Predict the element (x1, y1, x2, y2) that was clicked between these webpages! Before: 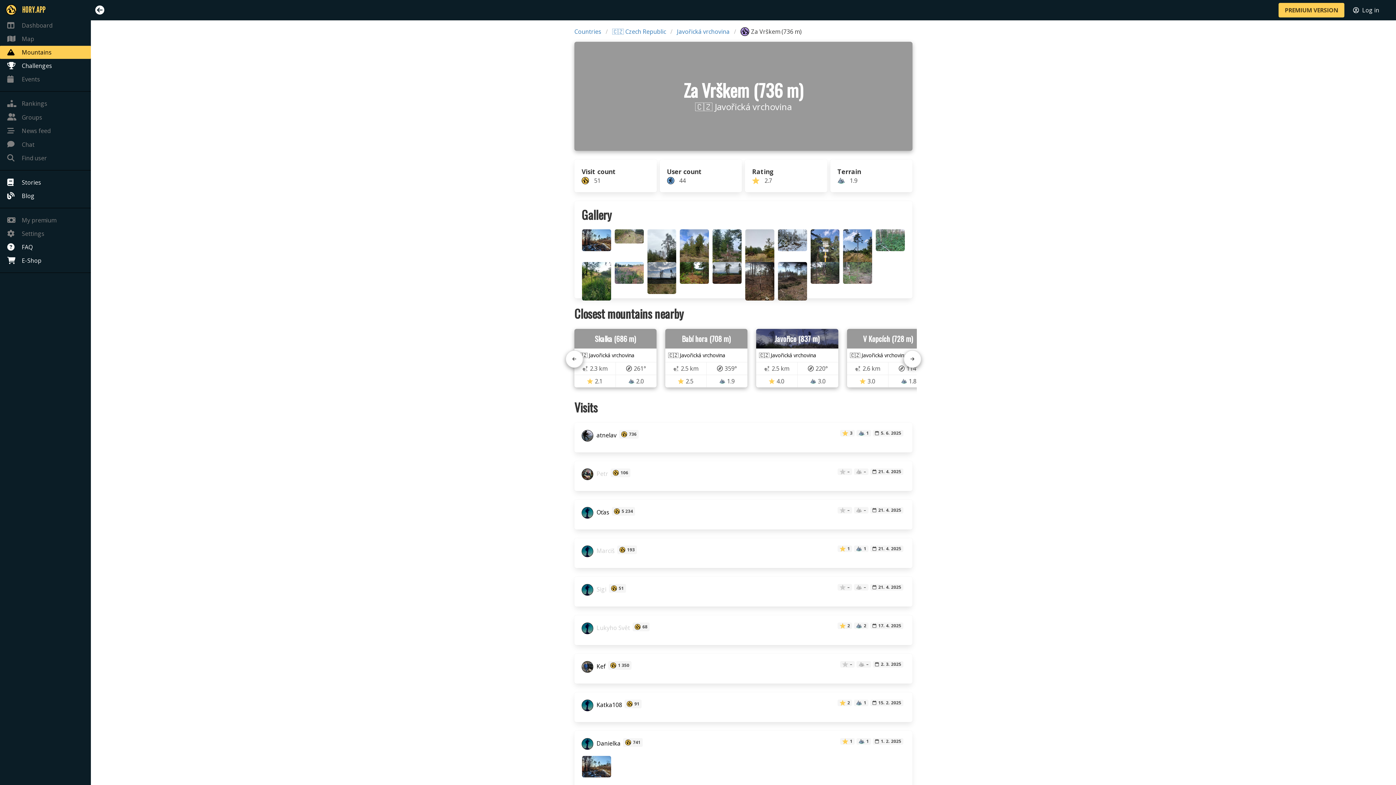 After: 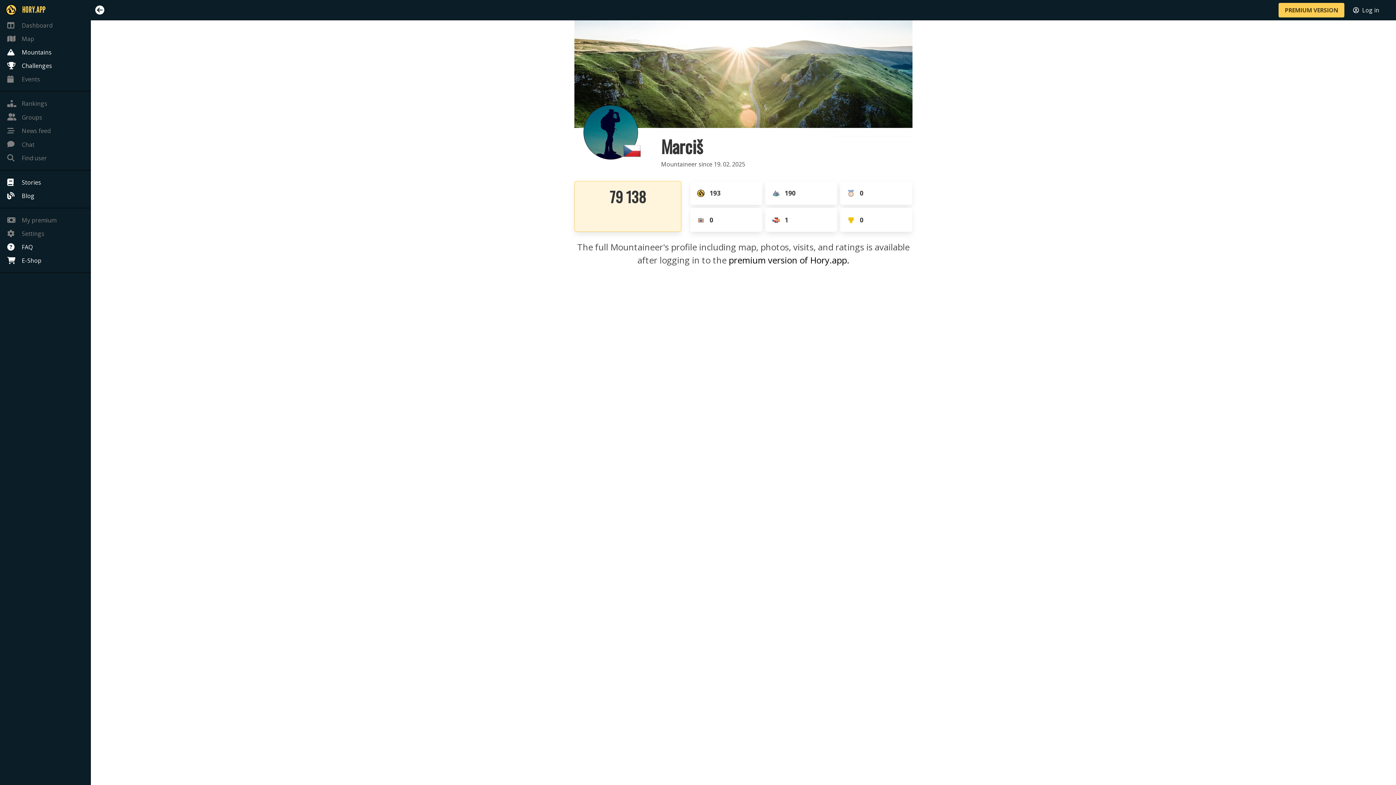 Action: label:  Marciš bbox: (581, 545, 614, 557)